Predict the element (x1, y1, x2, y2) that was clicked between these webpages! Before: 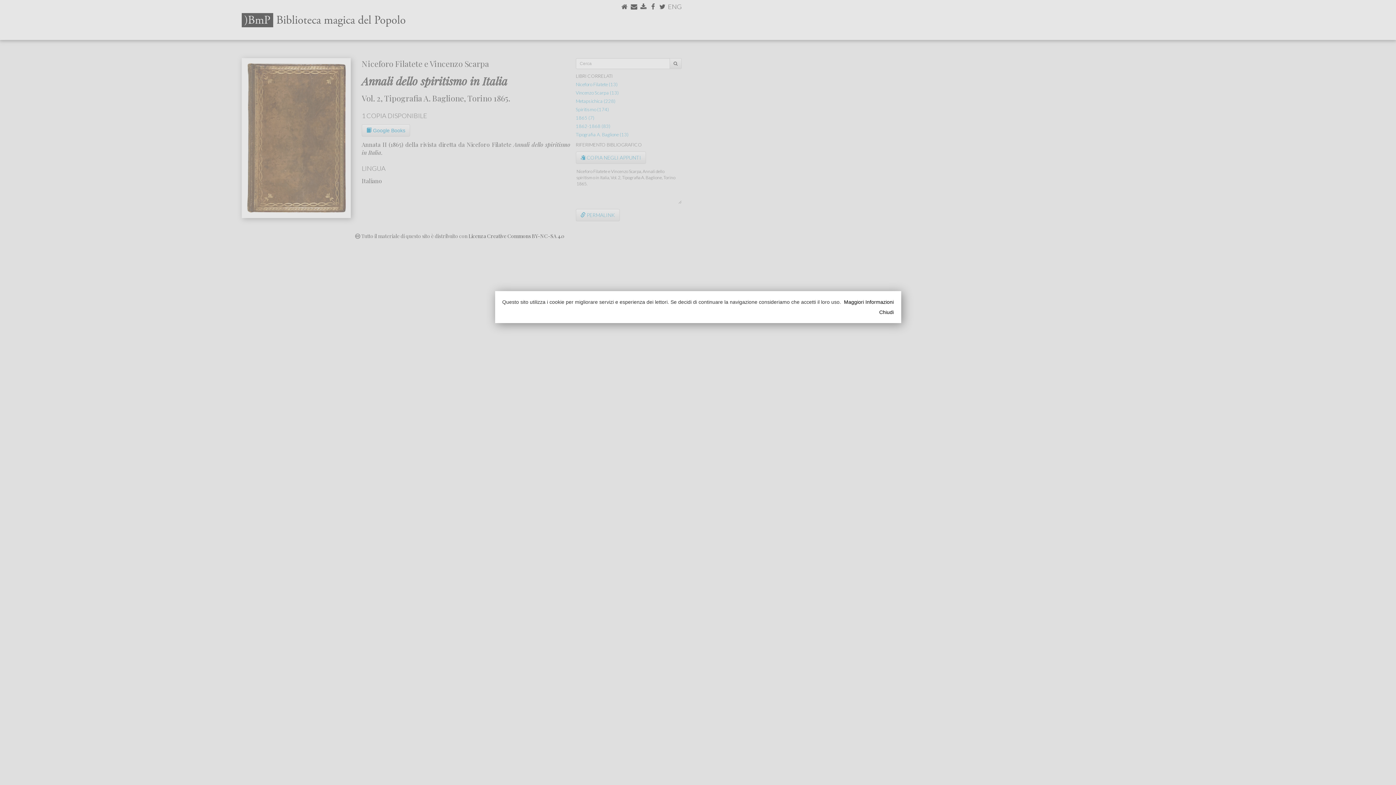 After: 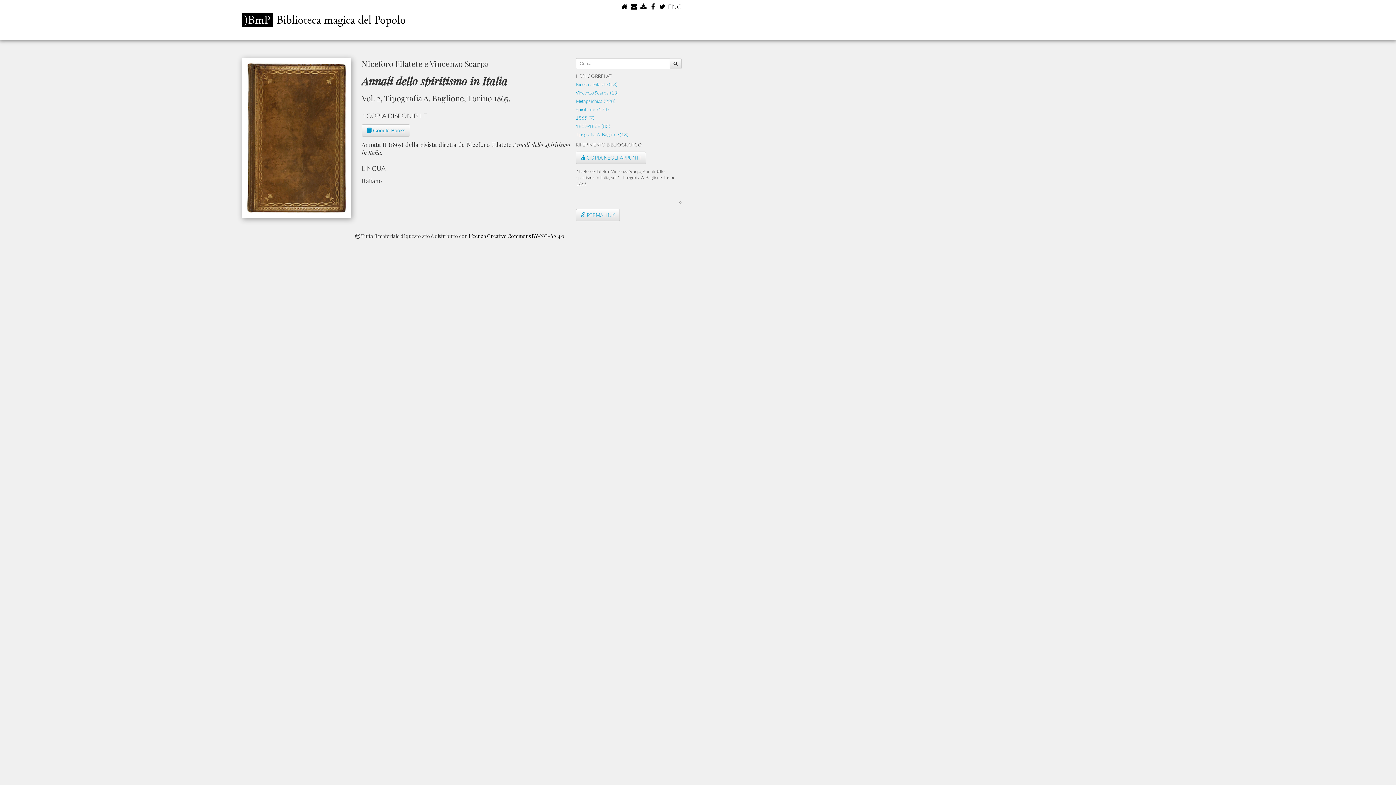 Action: label: Chiudi bbox: (511, 308, 894, 315)